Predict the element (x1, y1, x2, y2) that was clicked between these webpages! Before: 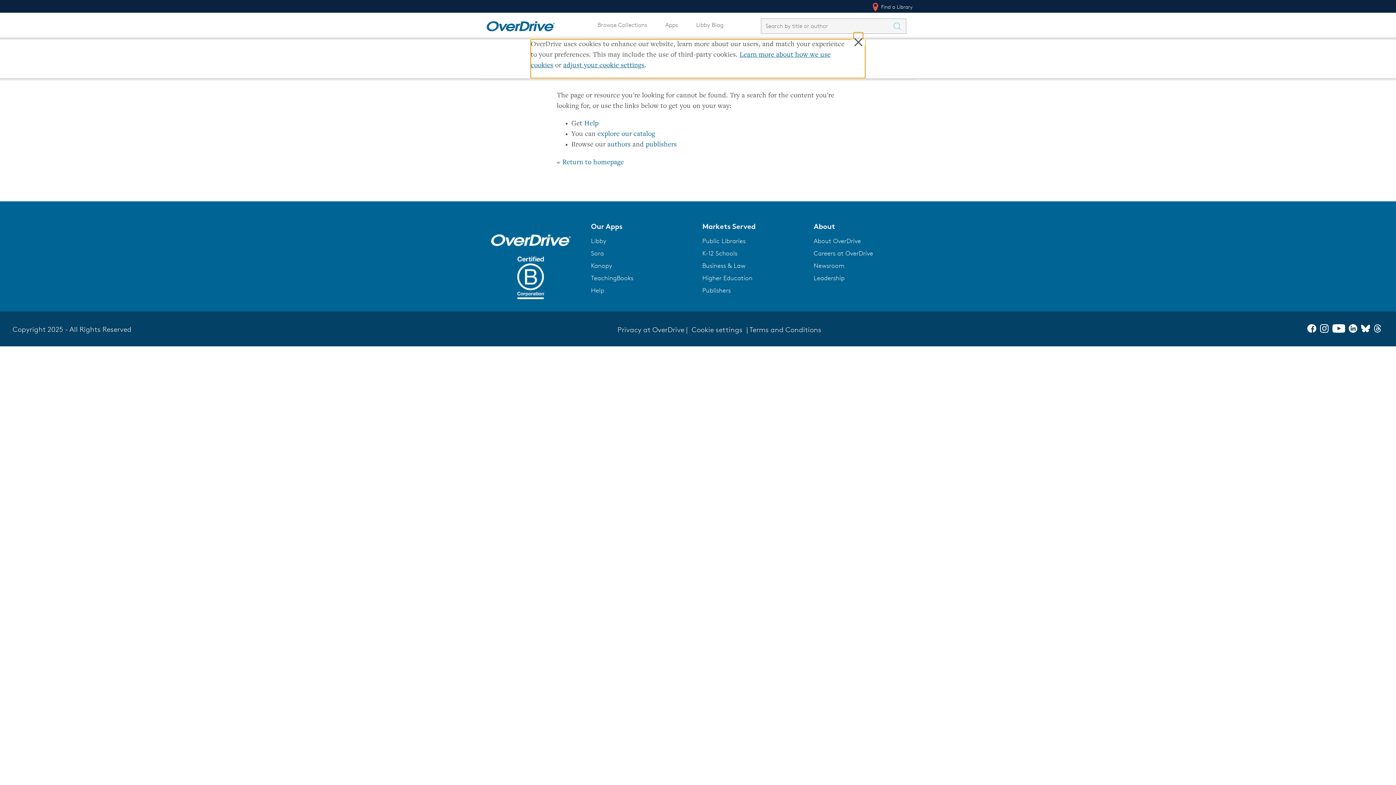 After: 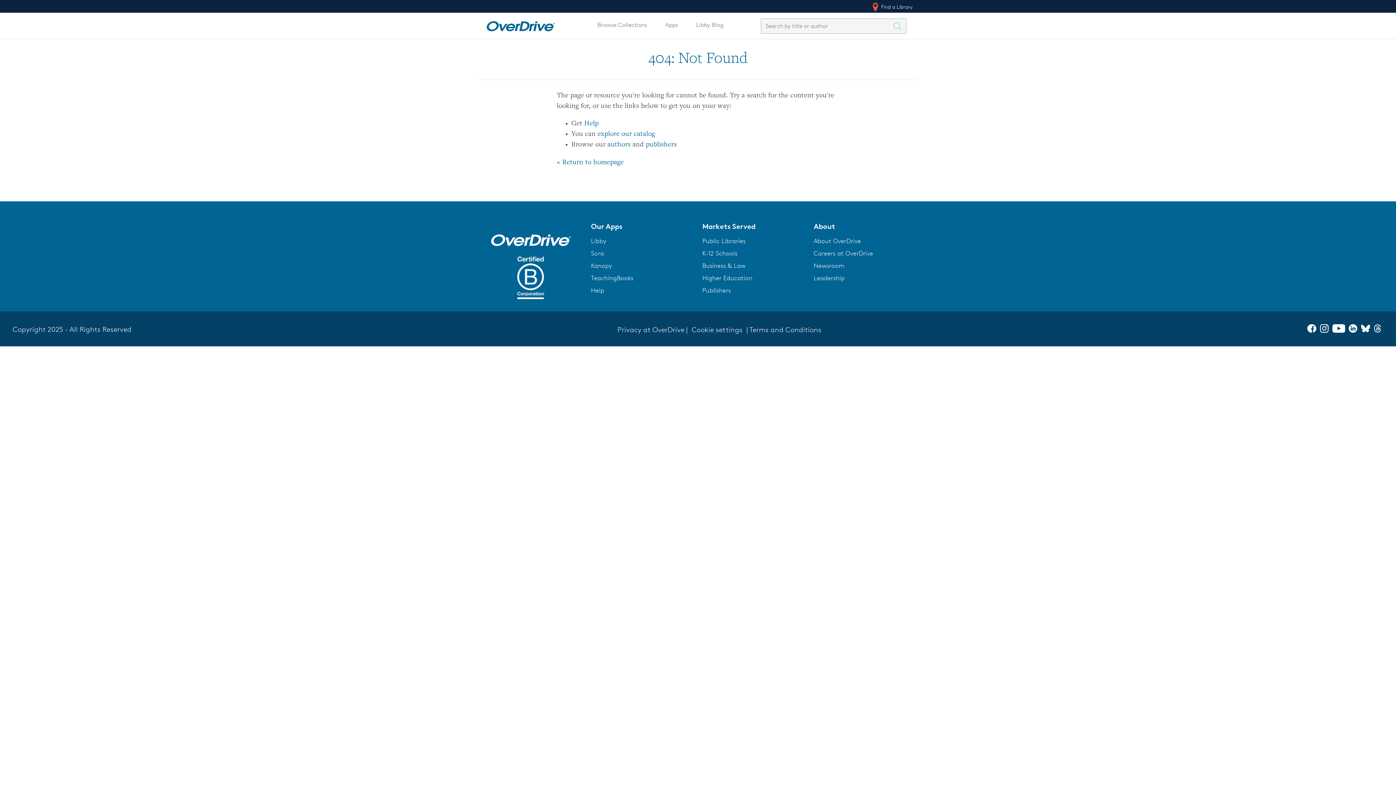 Action: label: Threads bbox: (1374, 326, 1383, 334)